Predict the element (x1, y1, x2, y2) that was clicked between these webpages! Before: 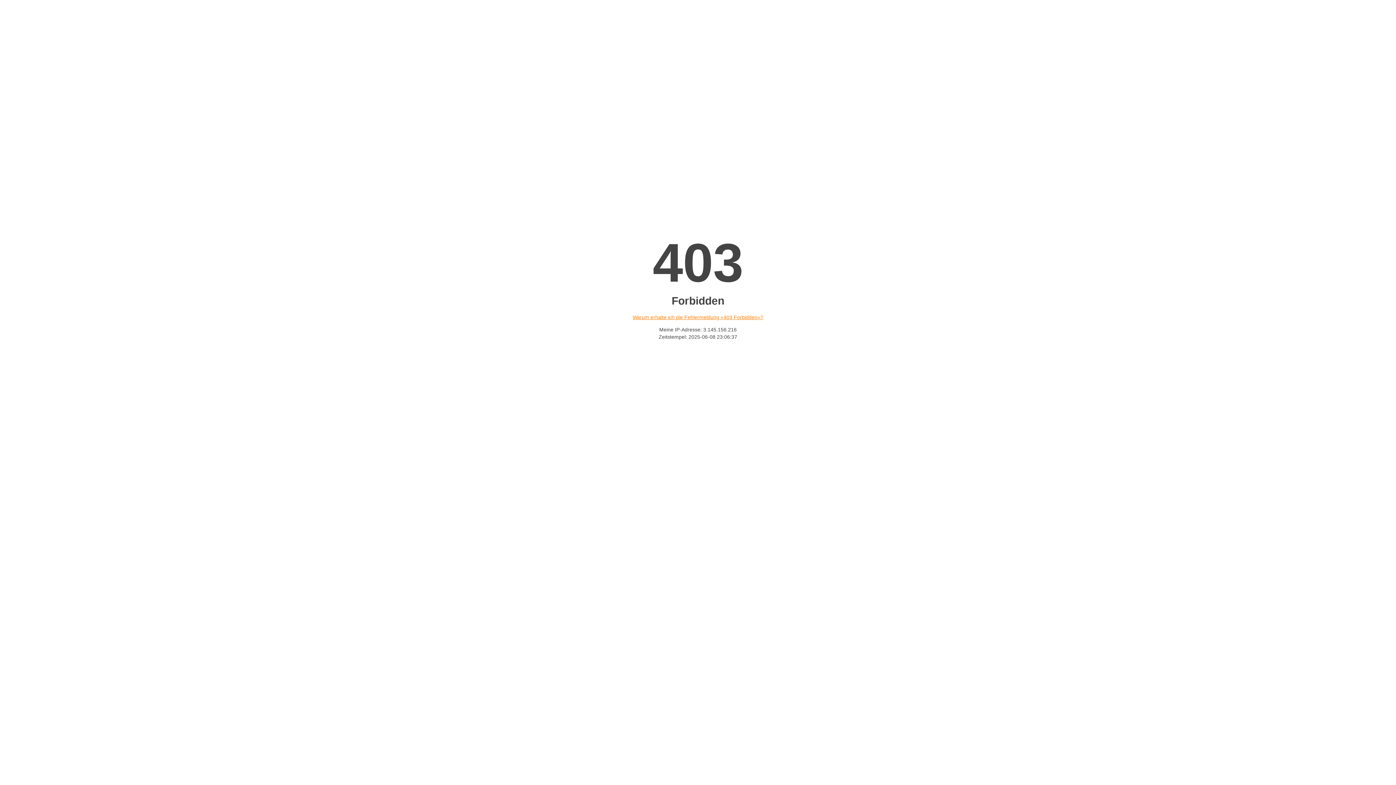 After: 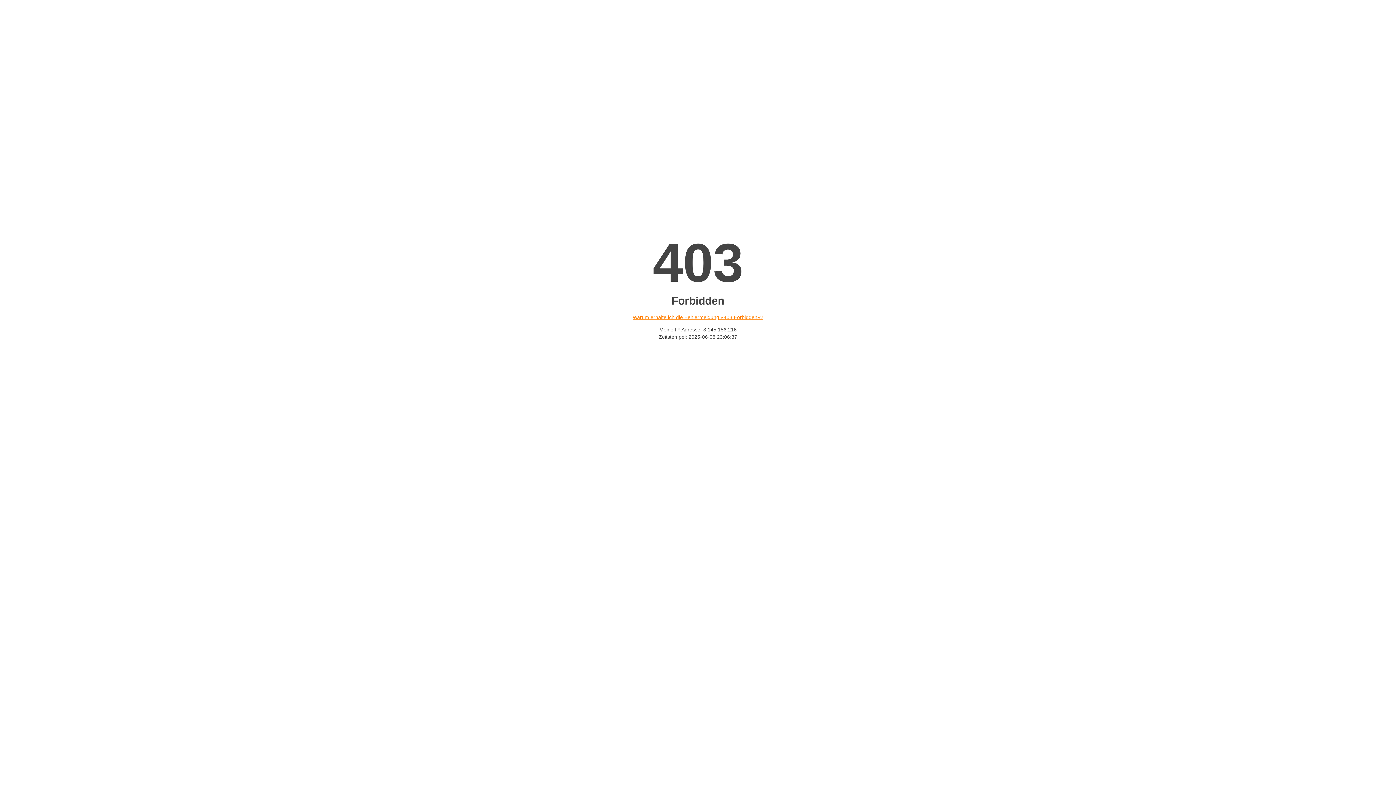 Action: label: Warum erhalte ich die Fehlermeldung «403 Forbidden»? bbox: (632, 314, 763, 320)